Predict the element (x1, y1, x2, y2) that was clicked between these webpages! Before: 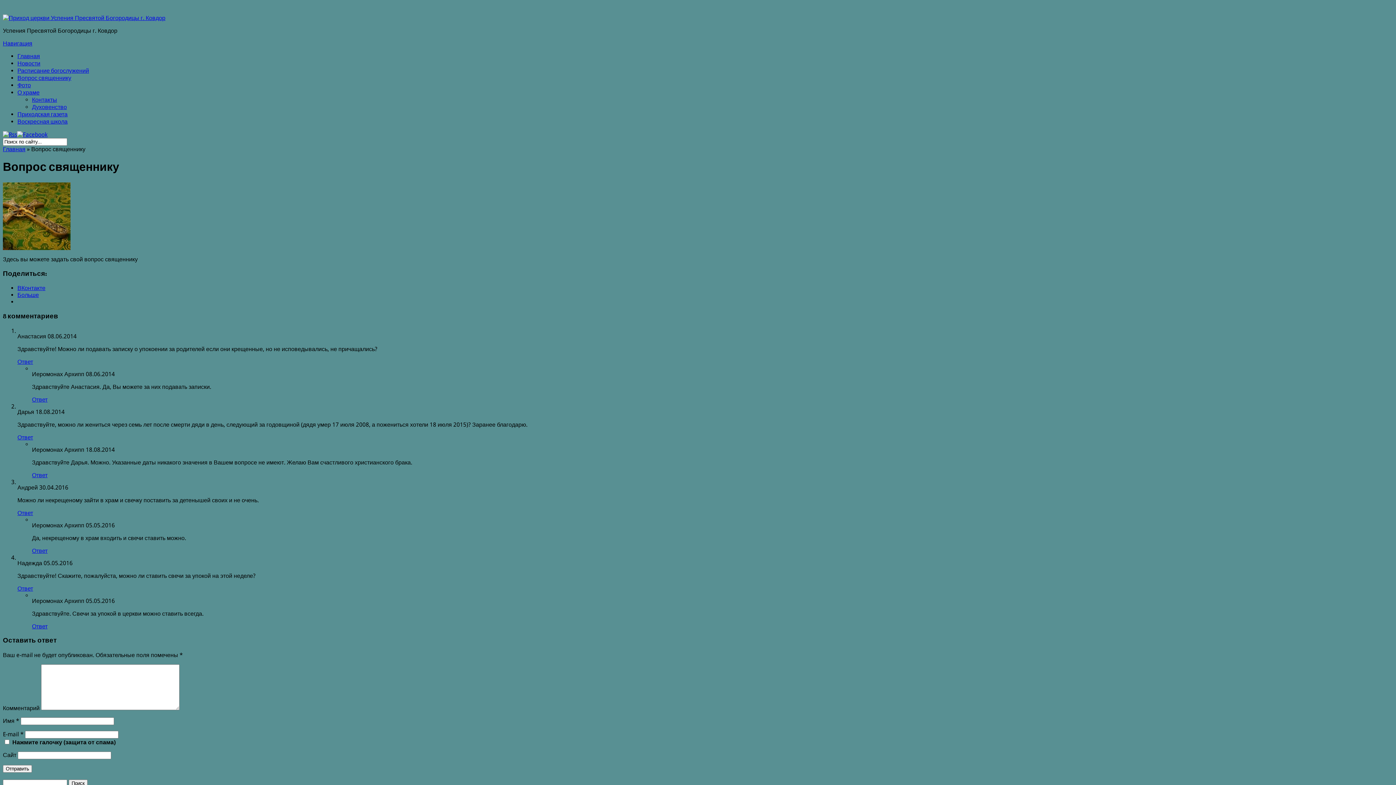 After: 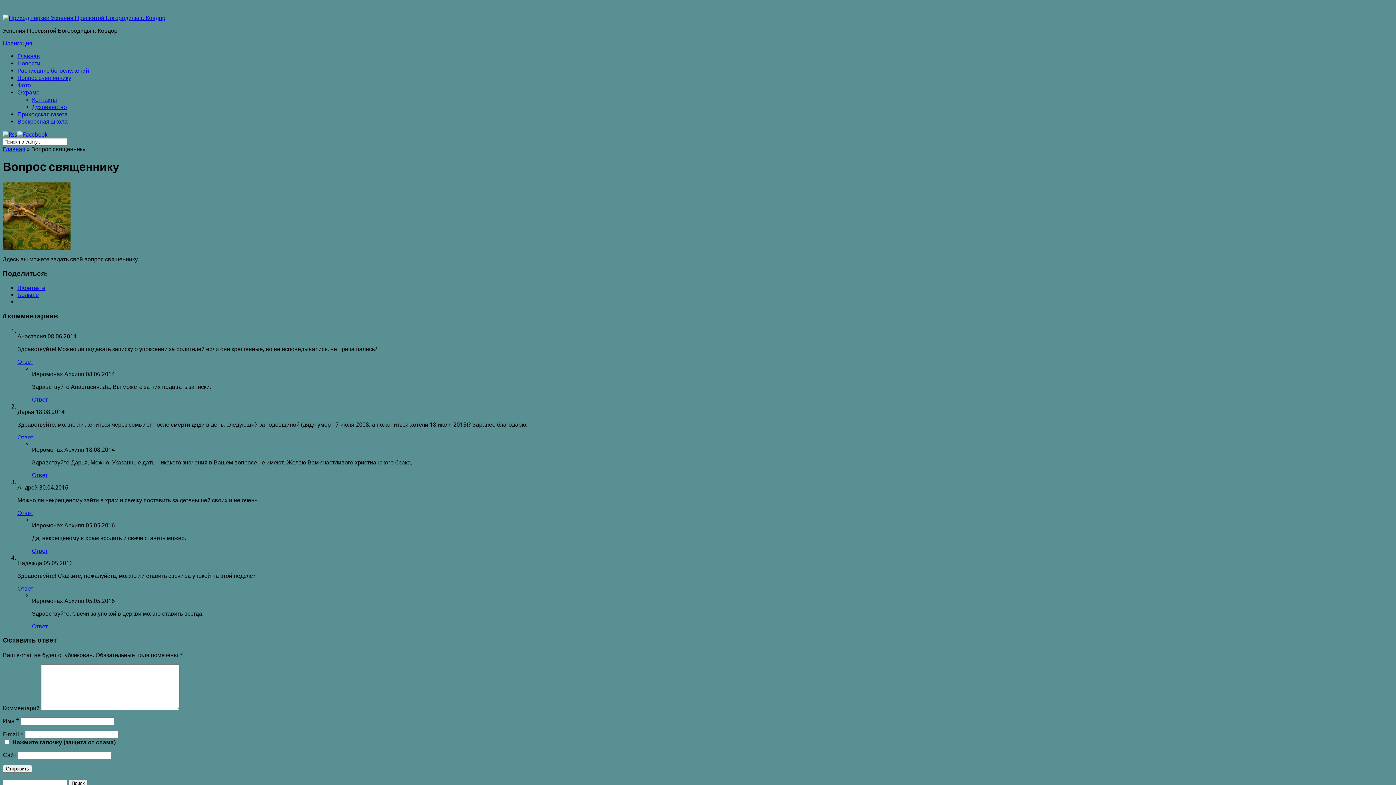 Action: bbox: (17, 284, 45, 291) label: ВКонтакте